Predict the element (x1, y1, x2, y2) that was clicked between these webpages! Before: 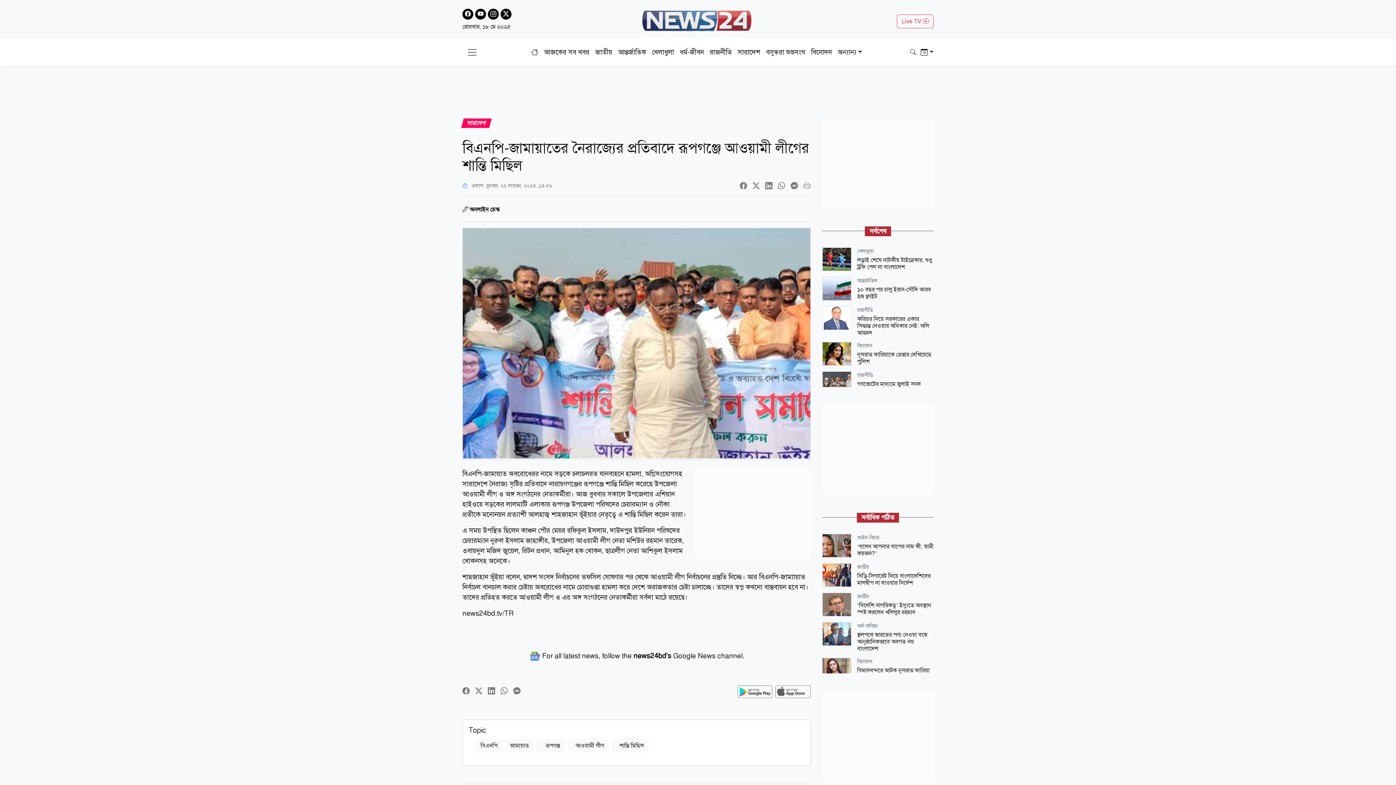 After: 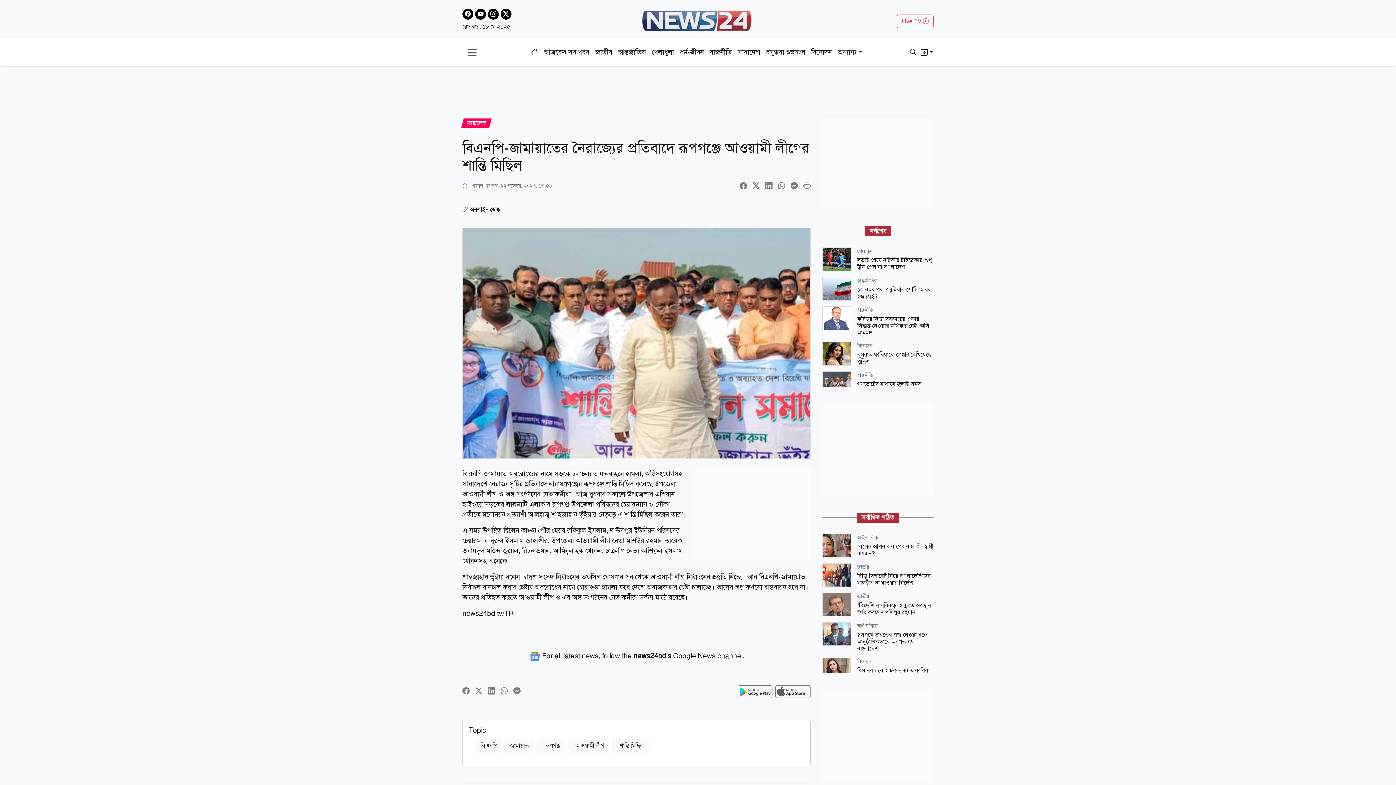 Action: bbox: (500, 687, 508, 696)